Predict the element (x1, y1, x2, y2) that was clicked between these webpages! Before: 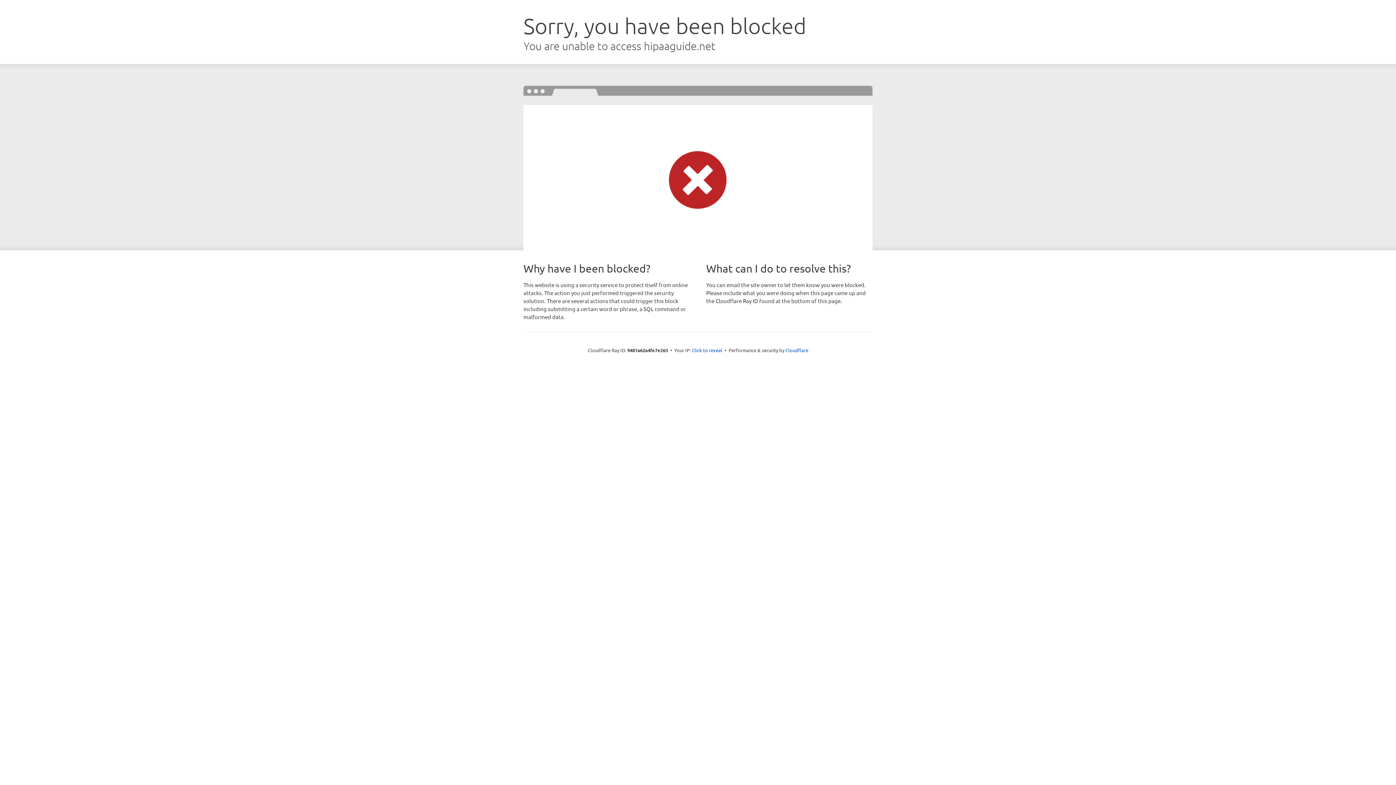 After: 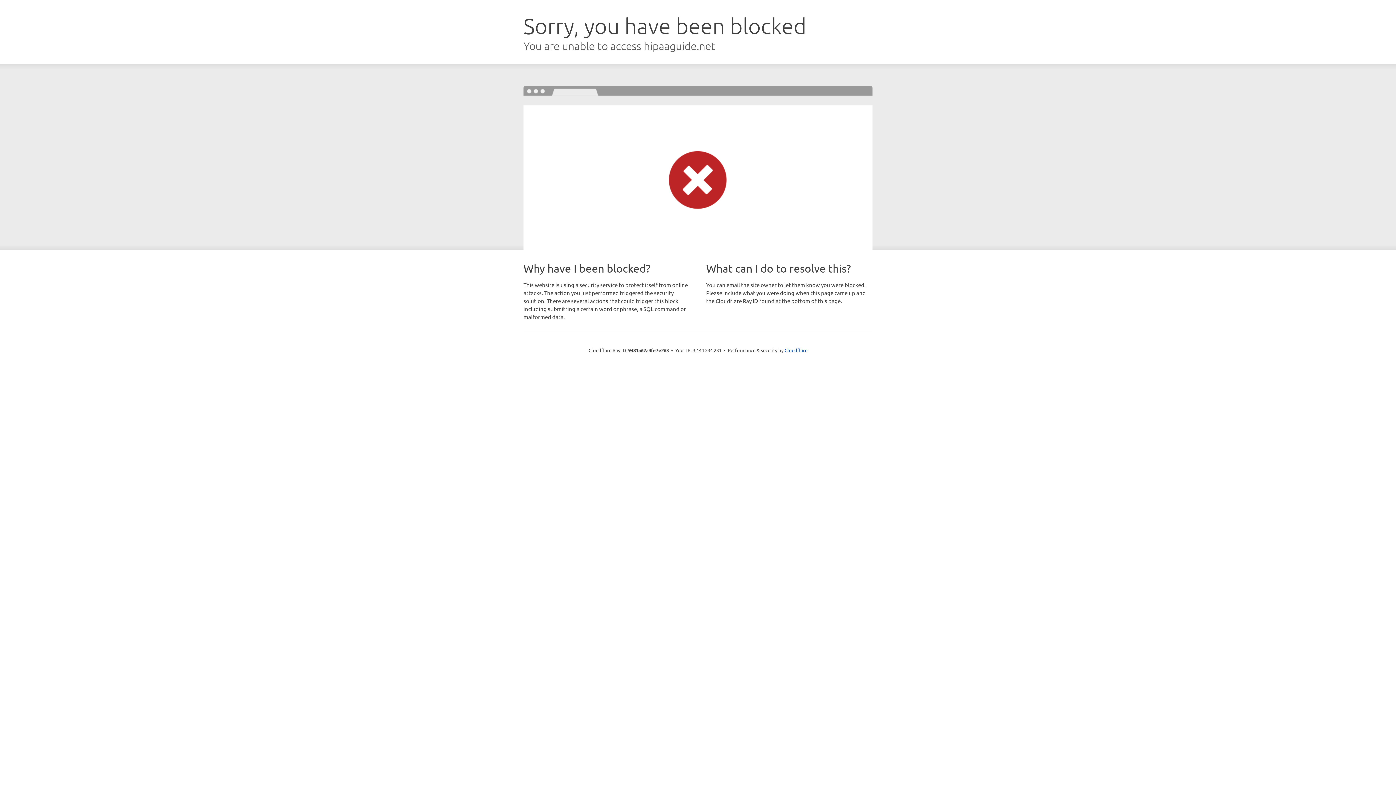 Action: bbox: (692, 346, 722, 353) label: Click to reveal